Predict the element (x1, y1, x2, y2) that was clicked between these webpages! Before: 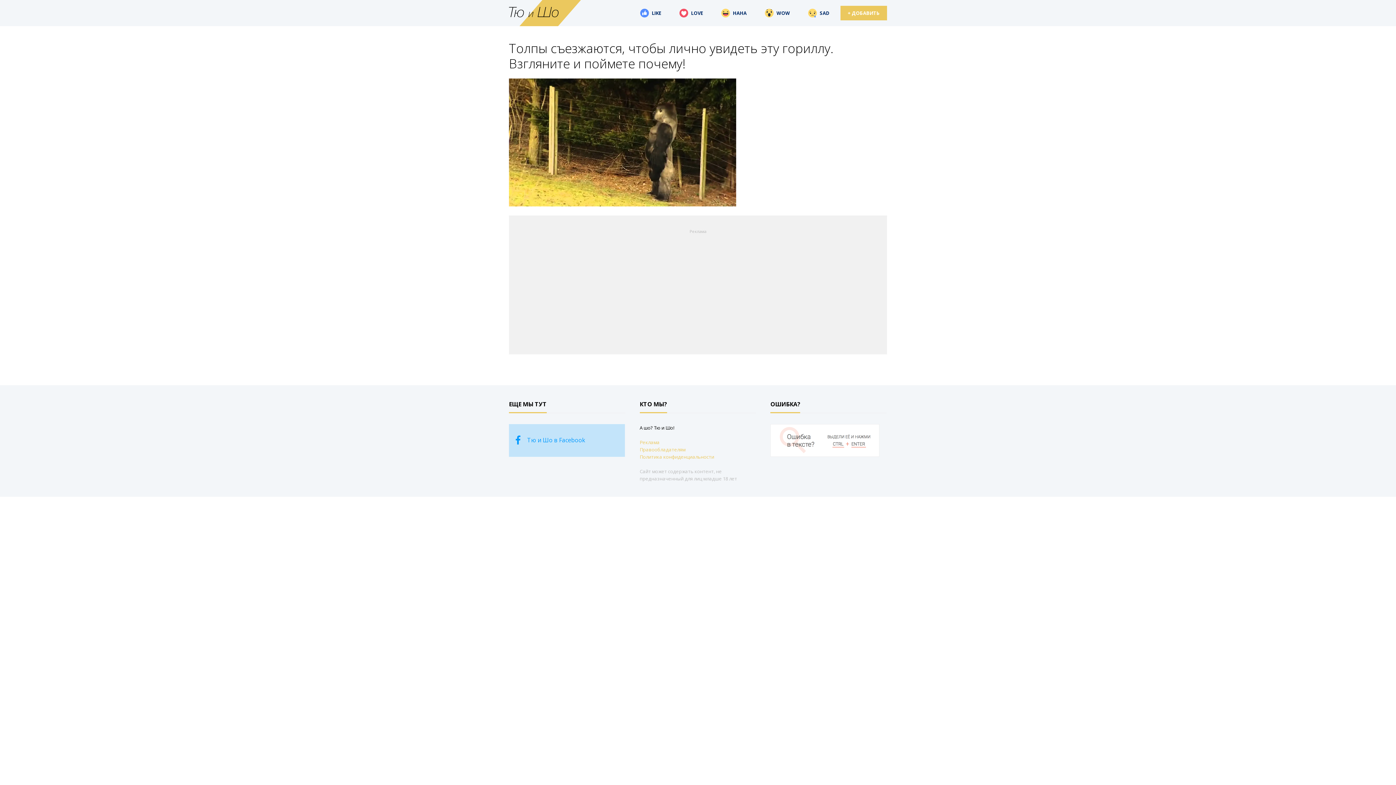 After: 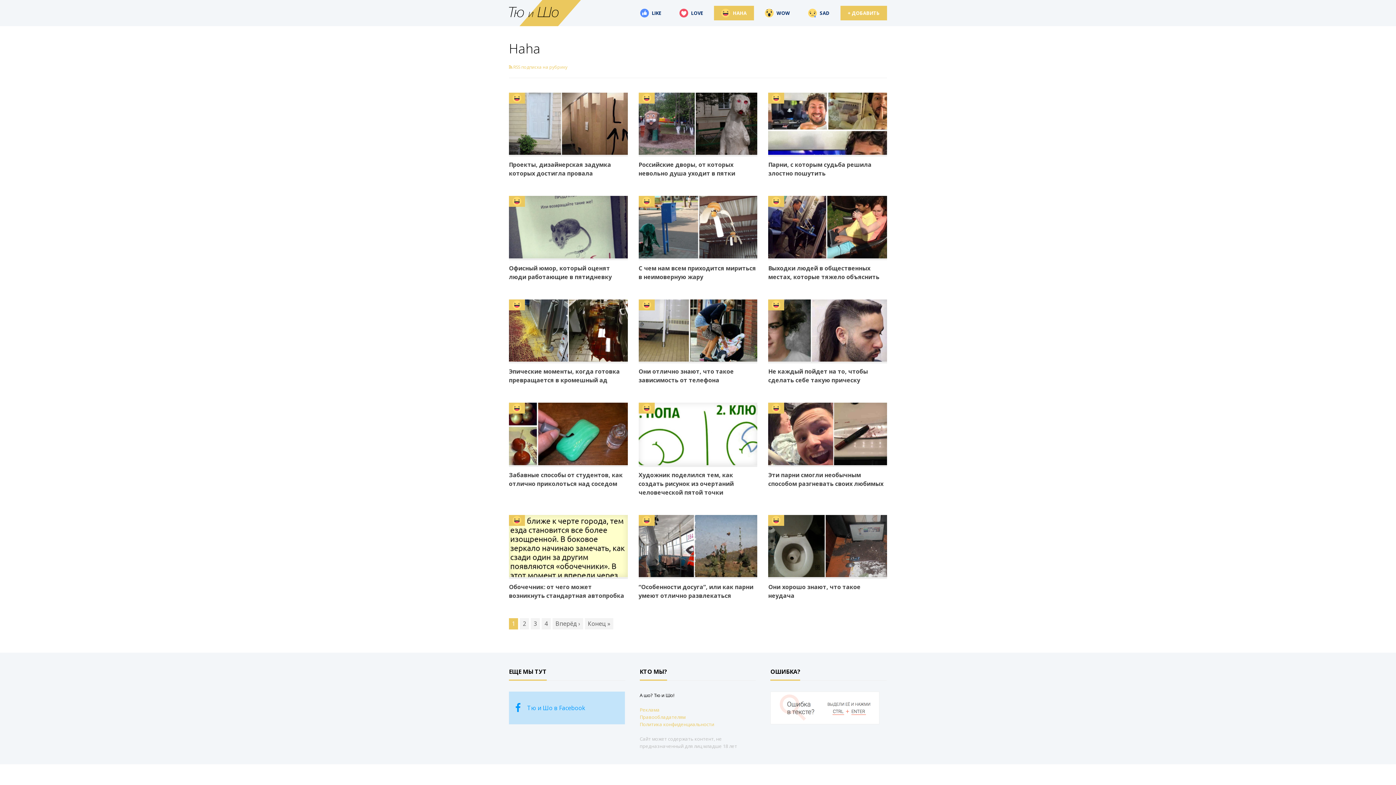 Action: bbox: (714, 5, 754, 20) label: HAHA